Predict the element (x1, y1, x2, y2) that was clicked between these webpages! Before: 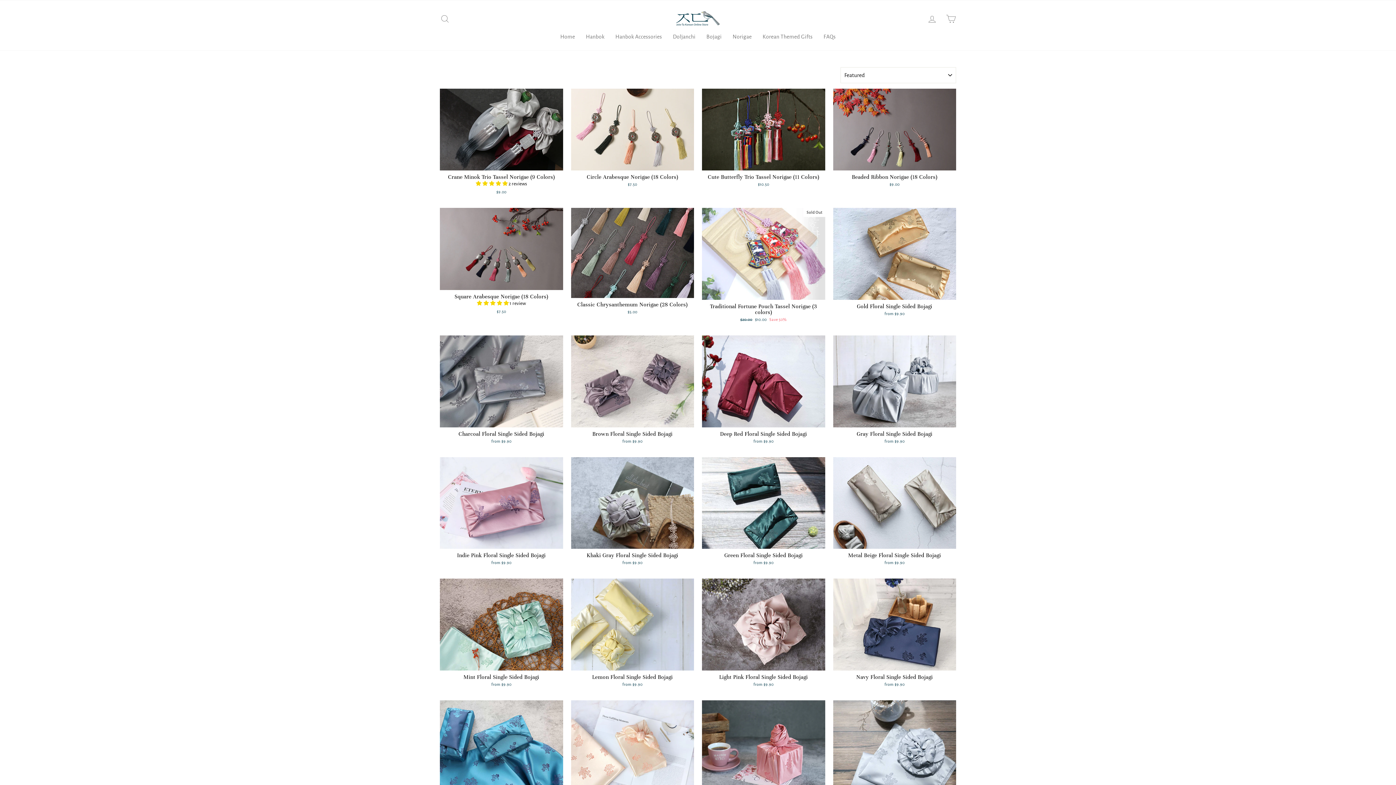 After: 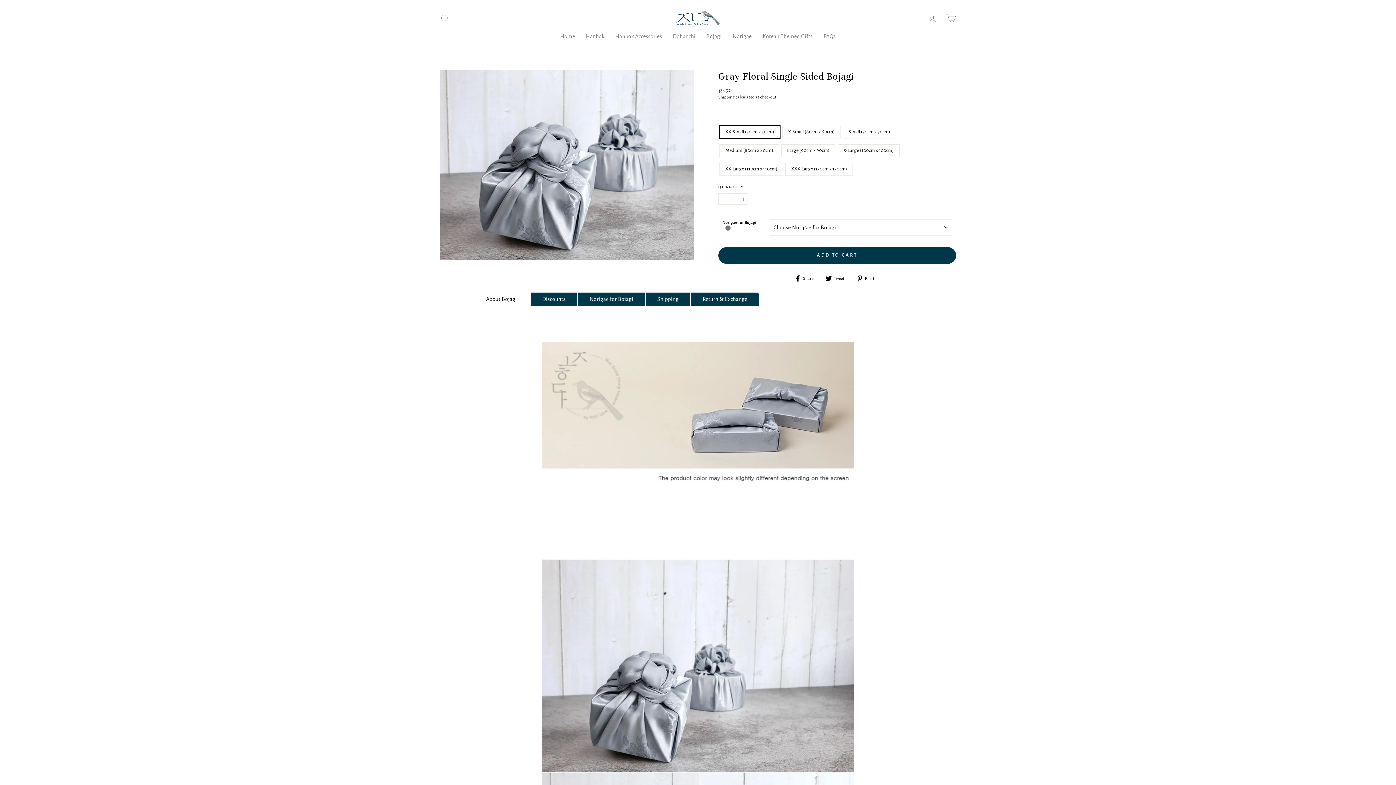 Action: bbox: (833, 335, 956, 446) label: Quick view
Gray Floral Single Sided Bojagi
from $9.90